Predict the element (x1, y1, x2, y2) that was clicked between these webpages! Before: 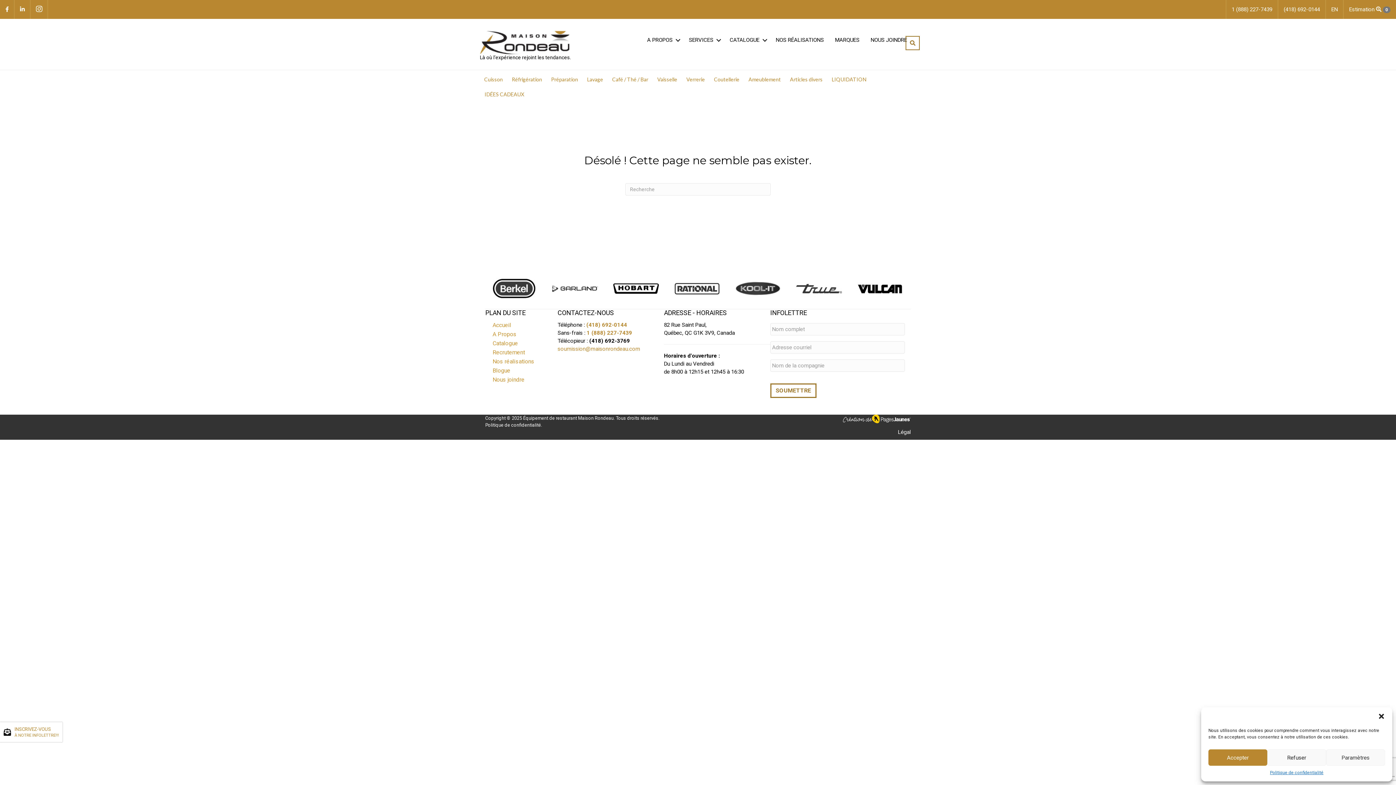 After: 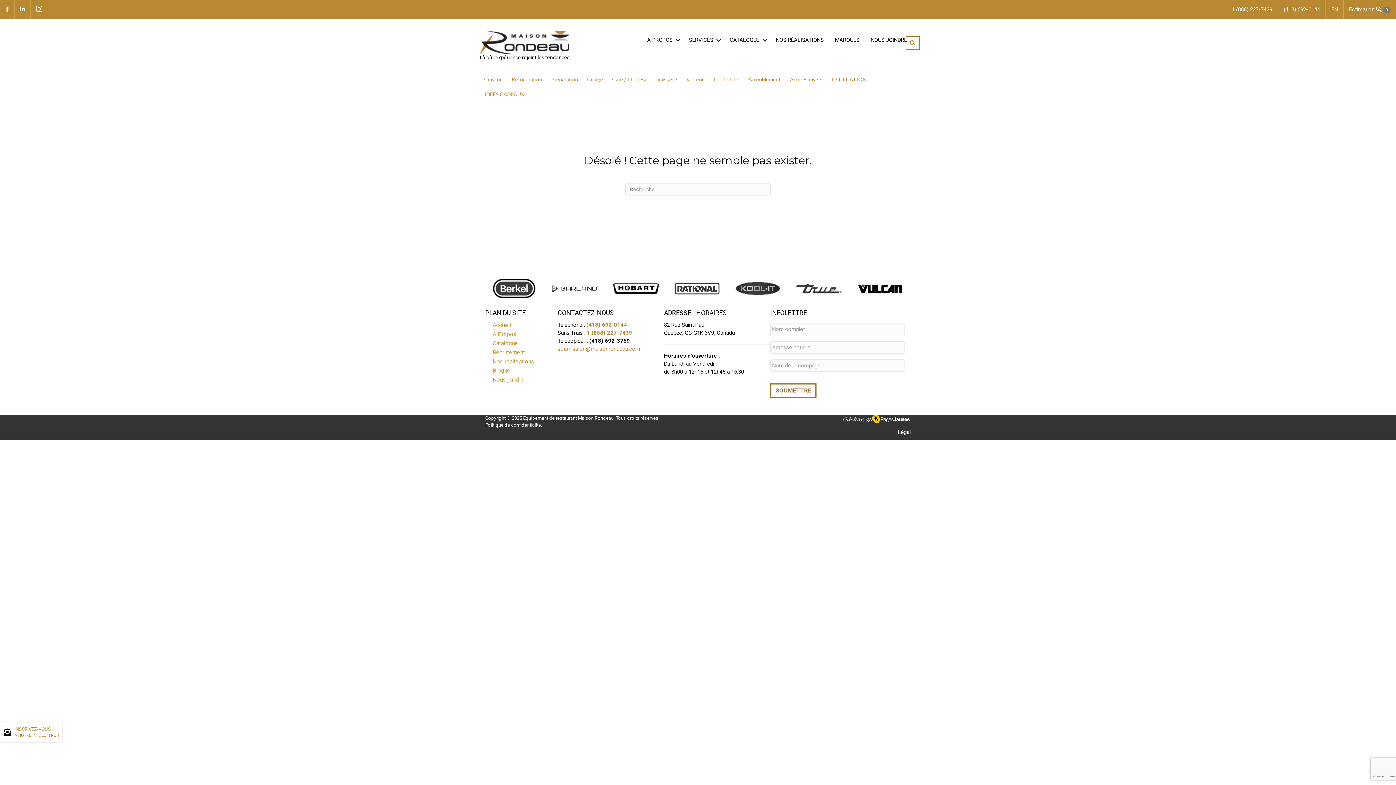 Action: bbox: (1378, 713, 1385, 720) label: Fermez la boîte de dialogue